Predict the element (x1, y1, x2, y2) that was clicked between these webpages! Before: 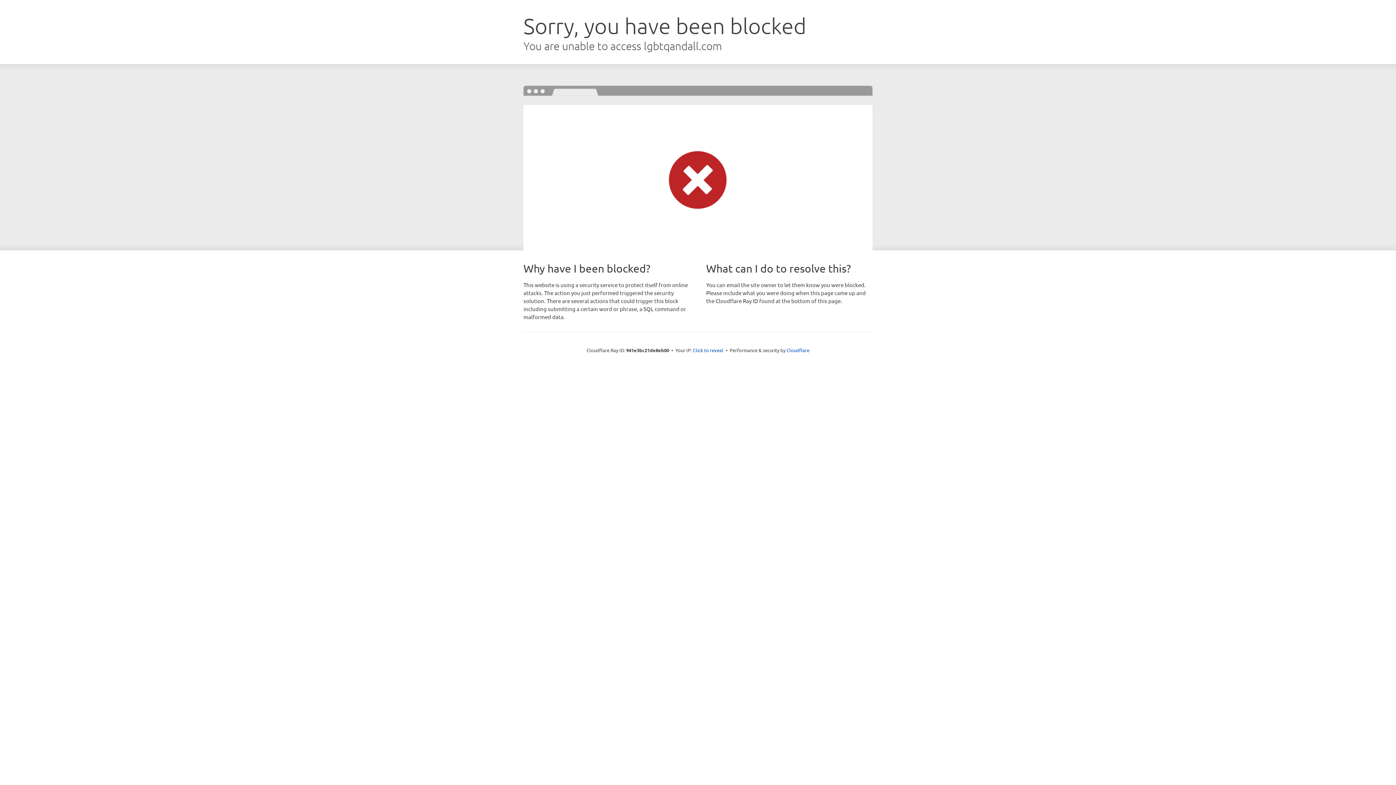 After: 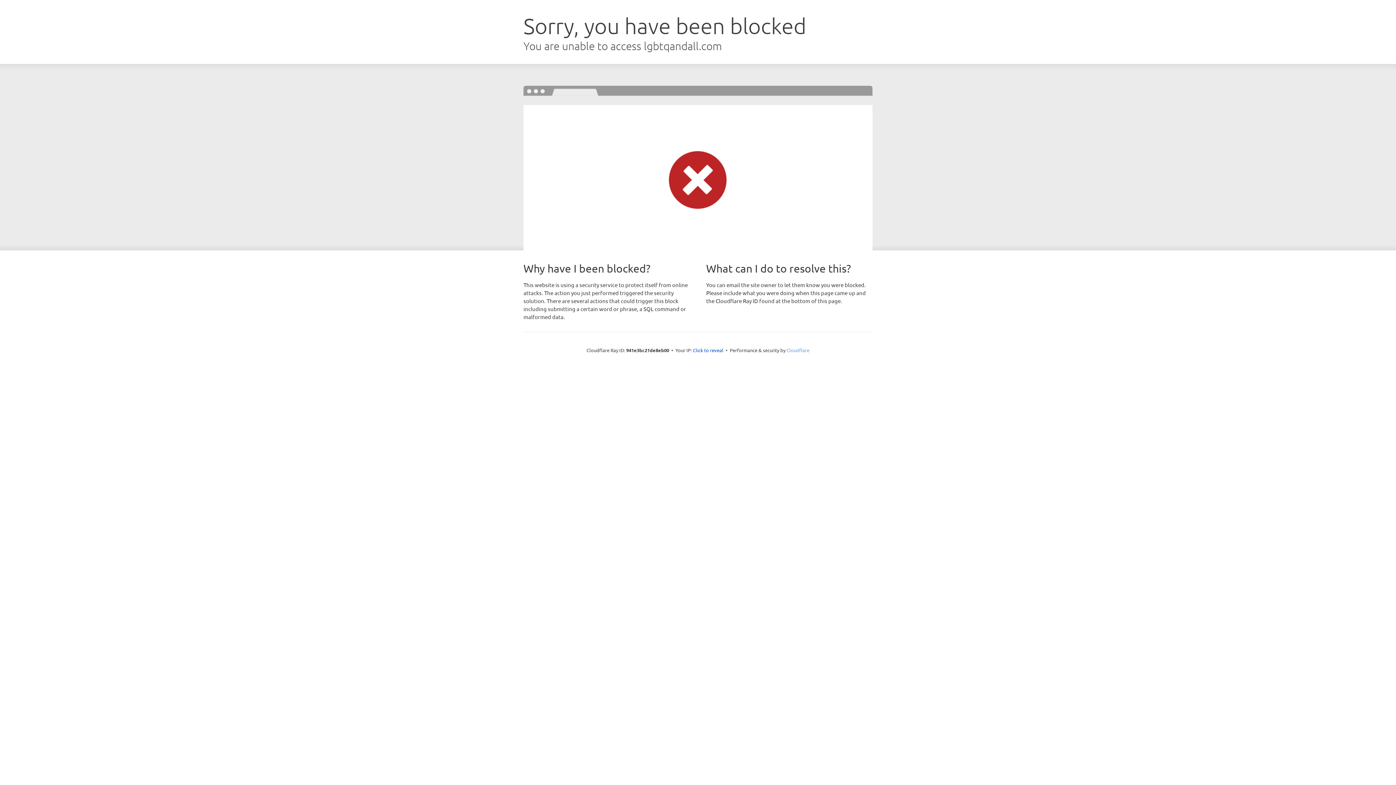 Action: label: Cloudflare bbox: (786, 347, 809, 353)